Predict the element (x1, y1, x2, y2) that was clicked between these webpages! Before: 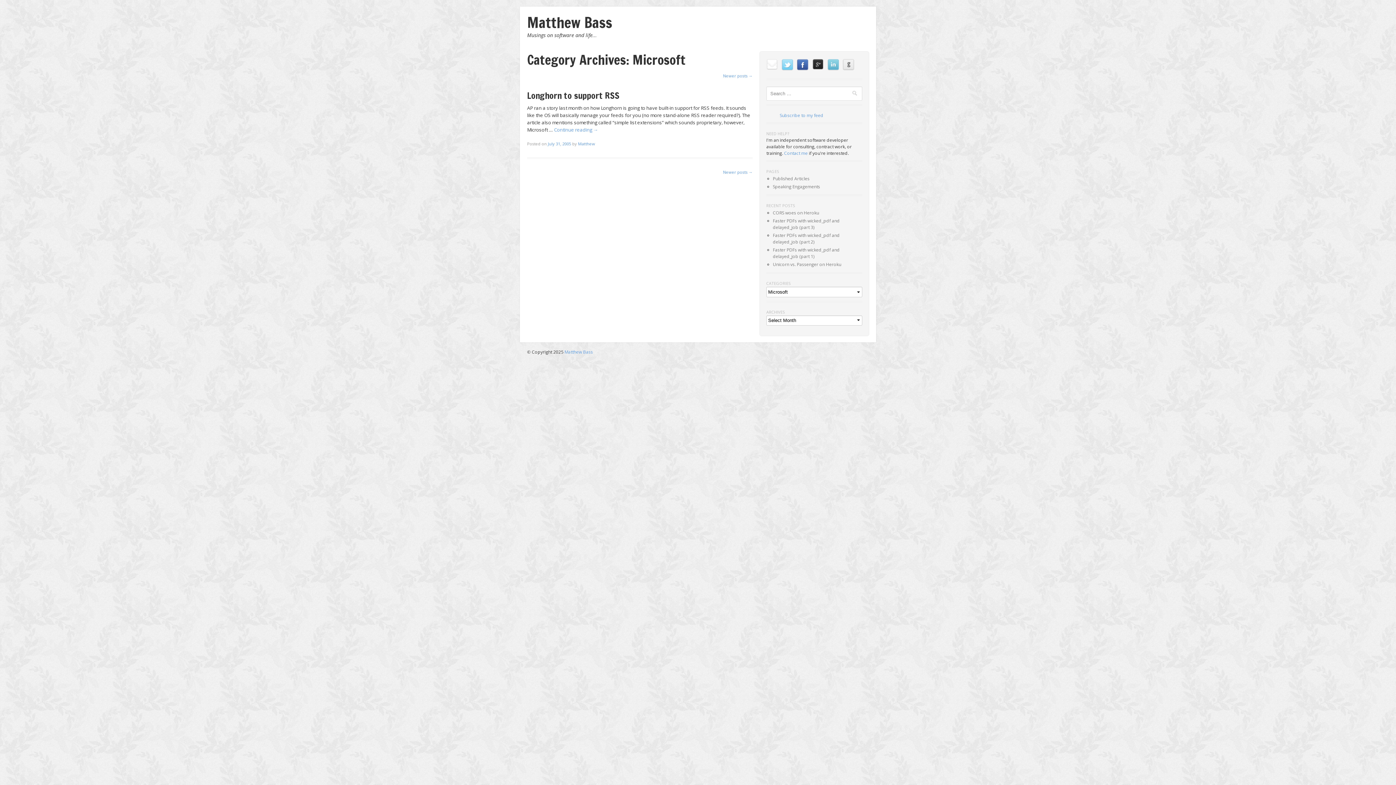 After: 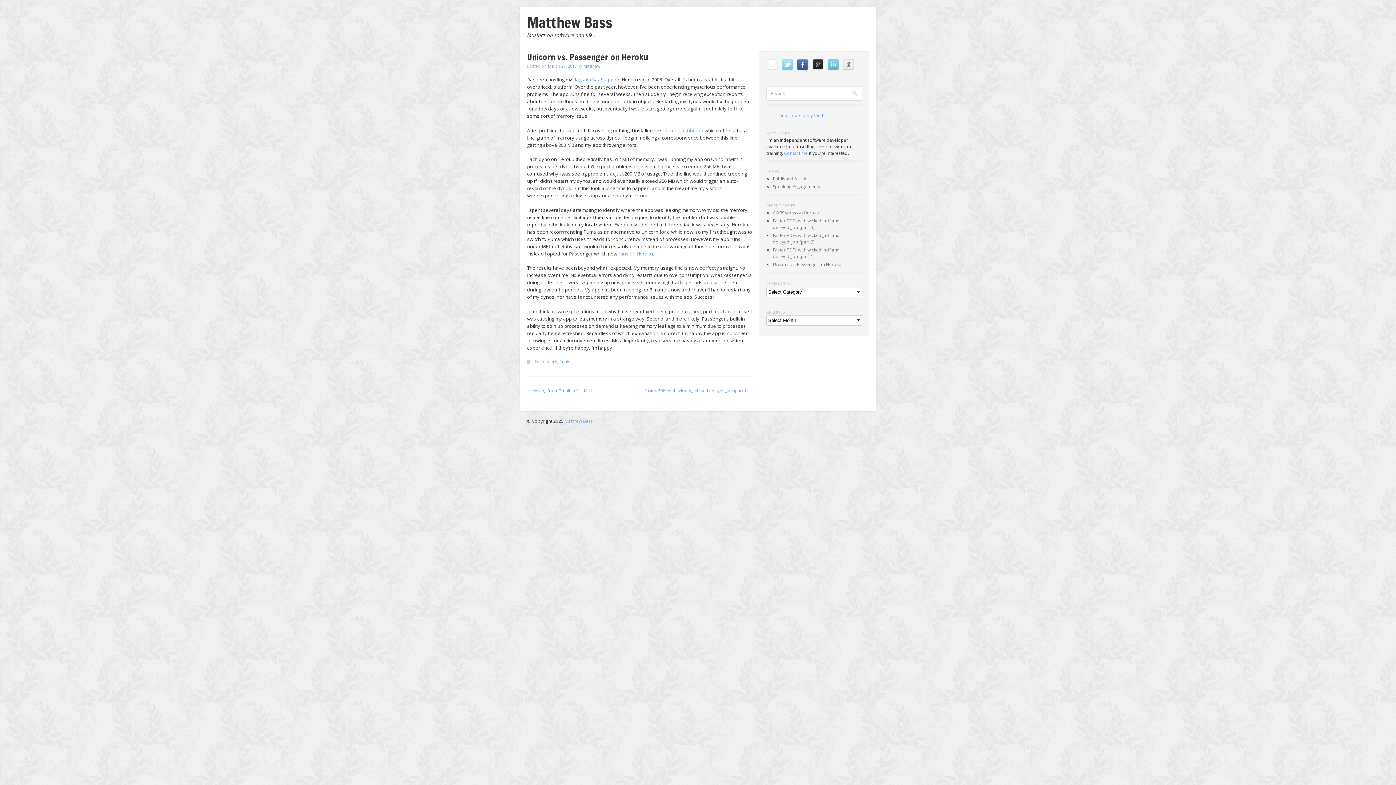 Action: bbox: (773, 261, 841, 268) label: Unicorn vs. Passenger on Heroku